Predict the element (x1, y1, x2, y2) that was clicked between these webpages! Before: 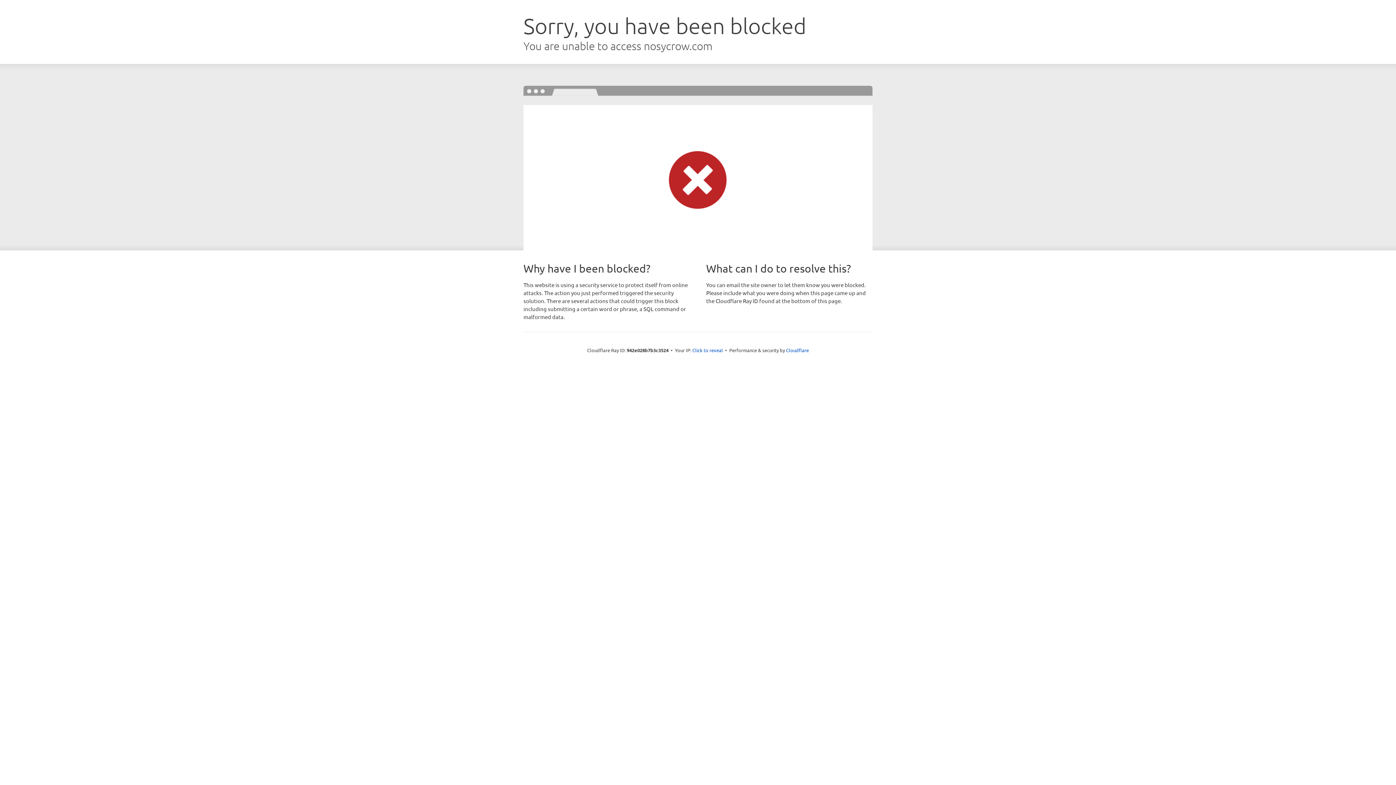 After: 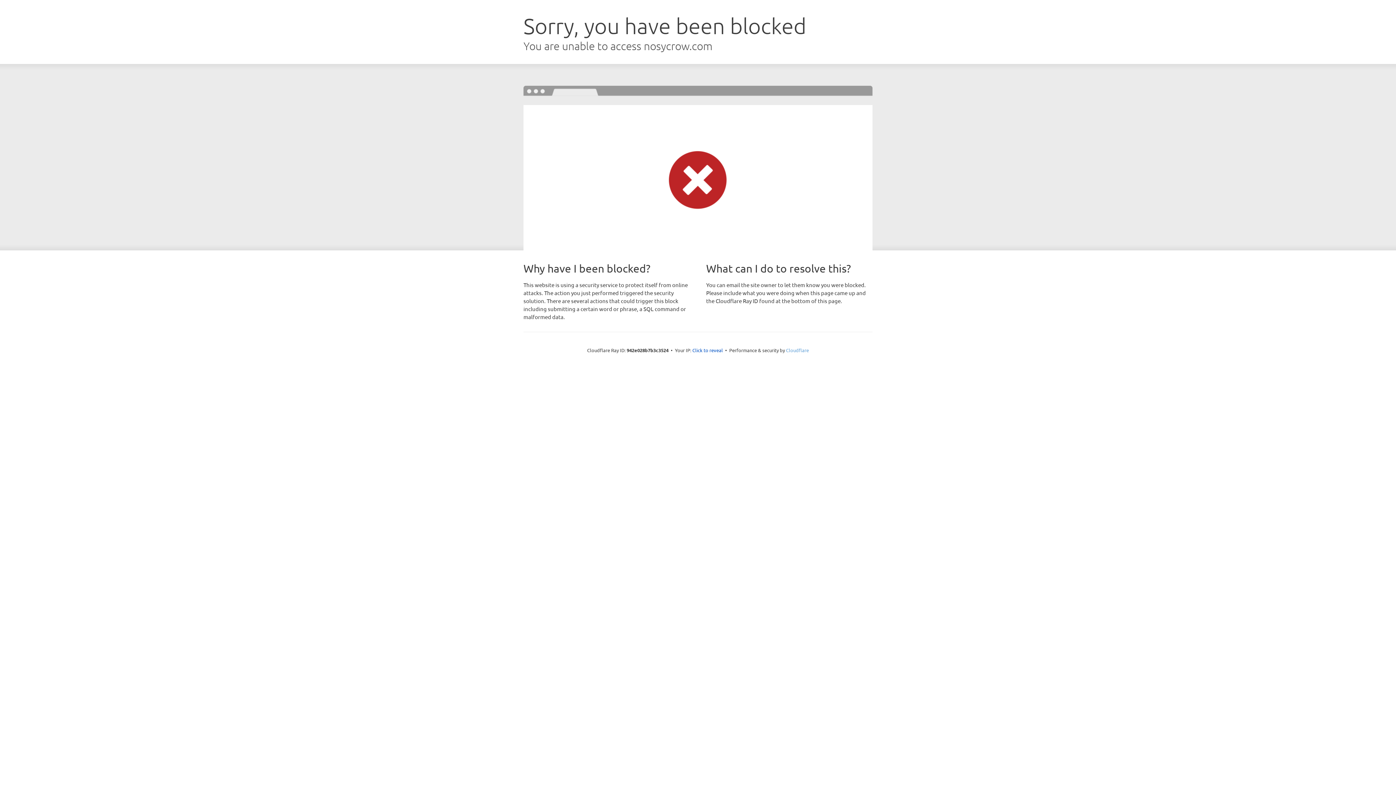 Action: label: Cloudflare bbox: (786, 347, 809, 353)